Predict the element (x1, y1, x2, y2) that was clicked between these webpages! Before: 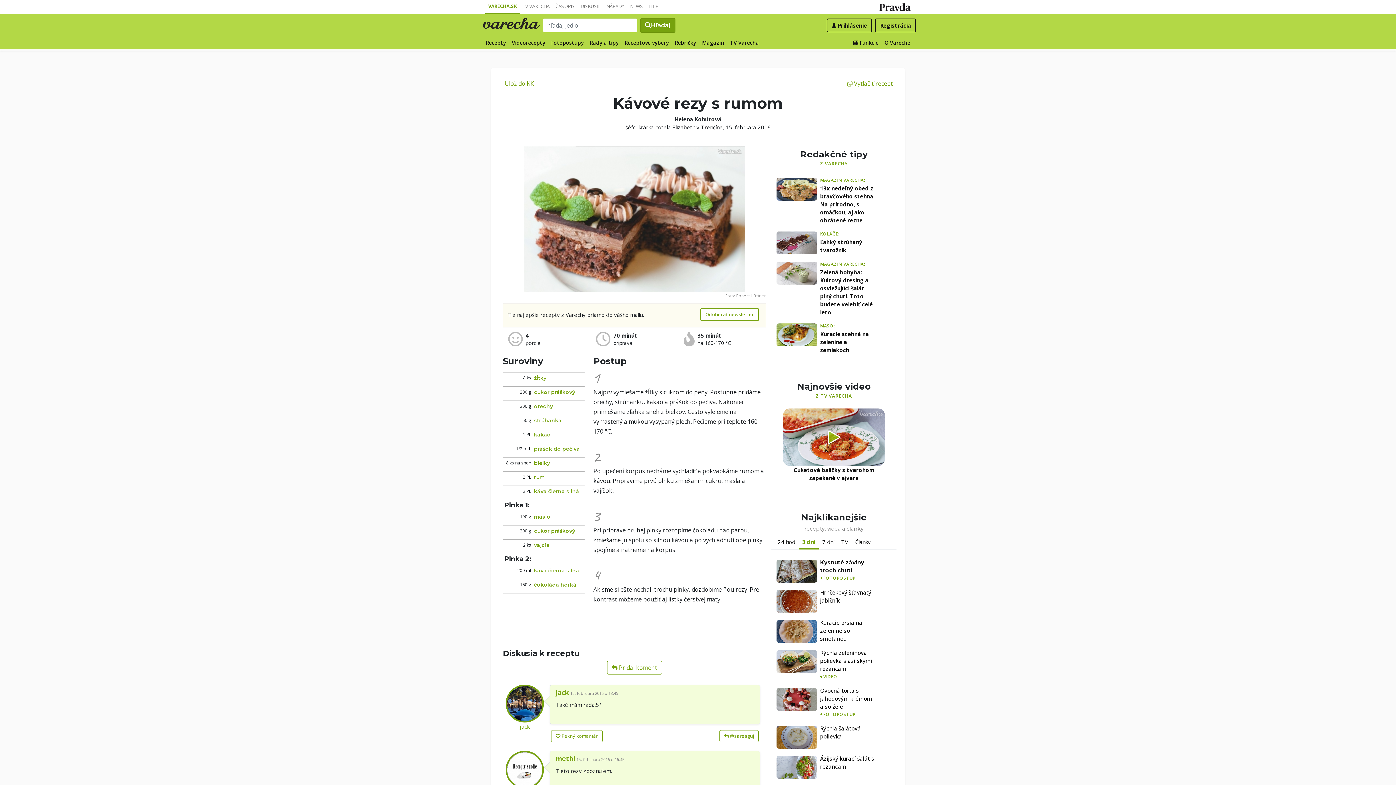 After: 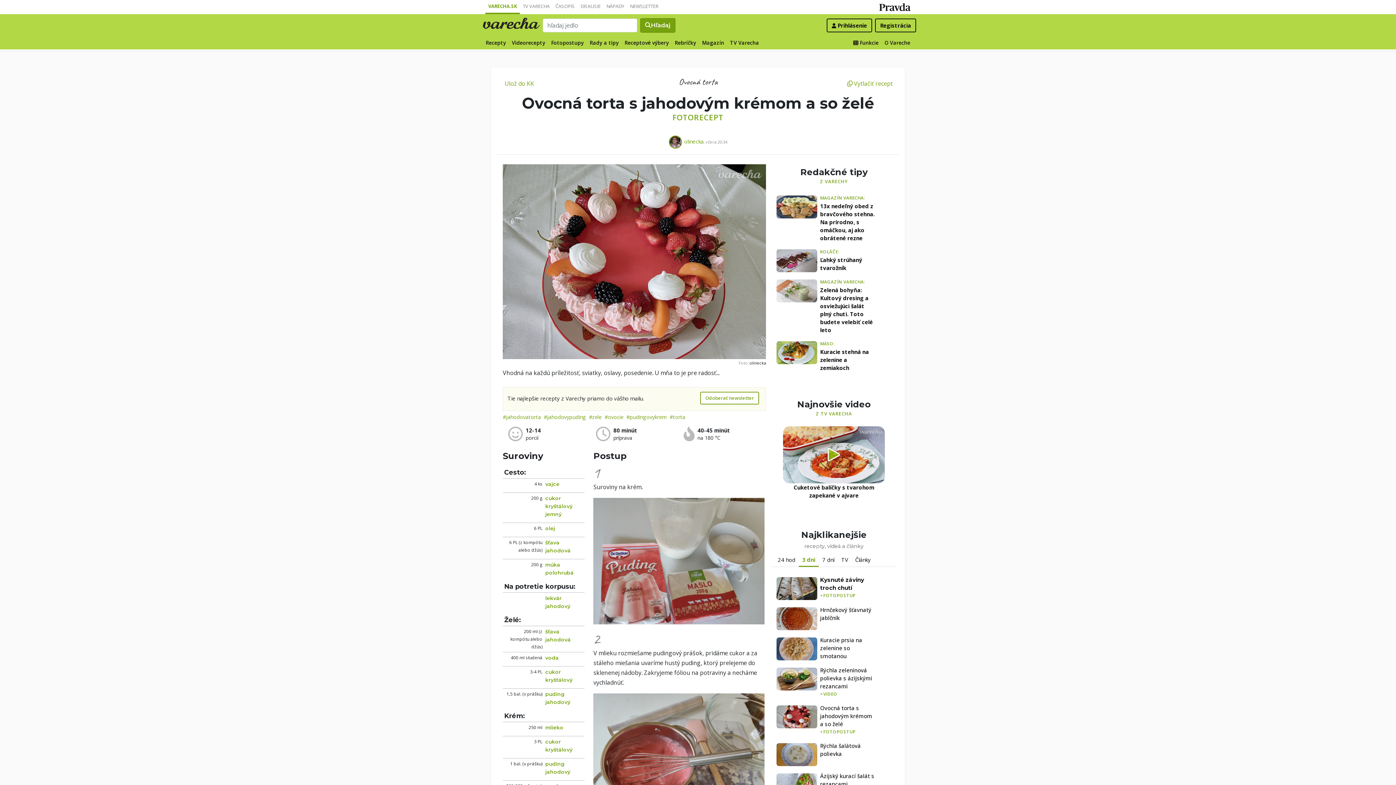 Action: label: Ovocná torta s jahodovým krémom a so želé
+FOTOPOSTUP bbox: (820, 686, 876, 718)